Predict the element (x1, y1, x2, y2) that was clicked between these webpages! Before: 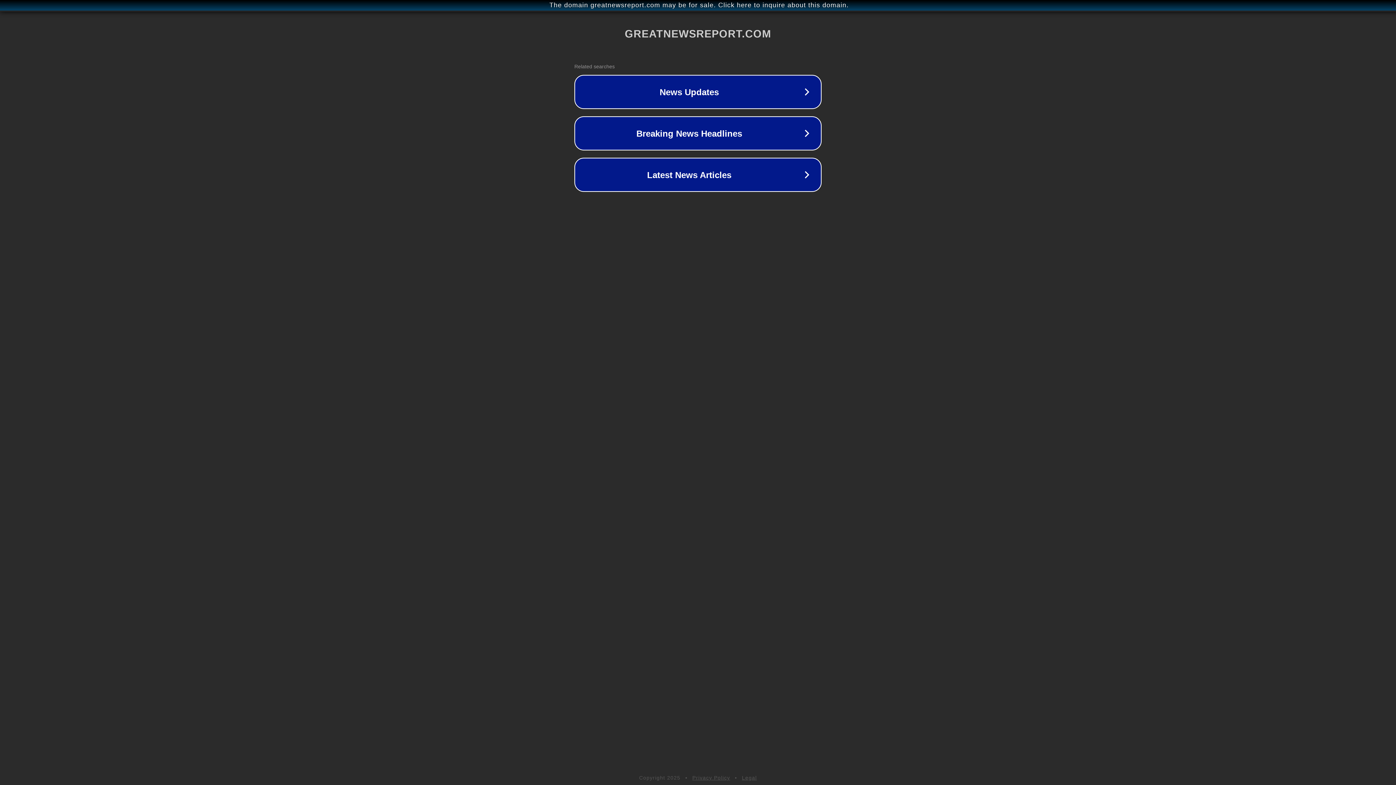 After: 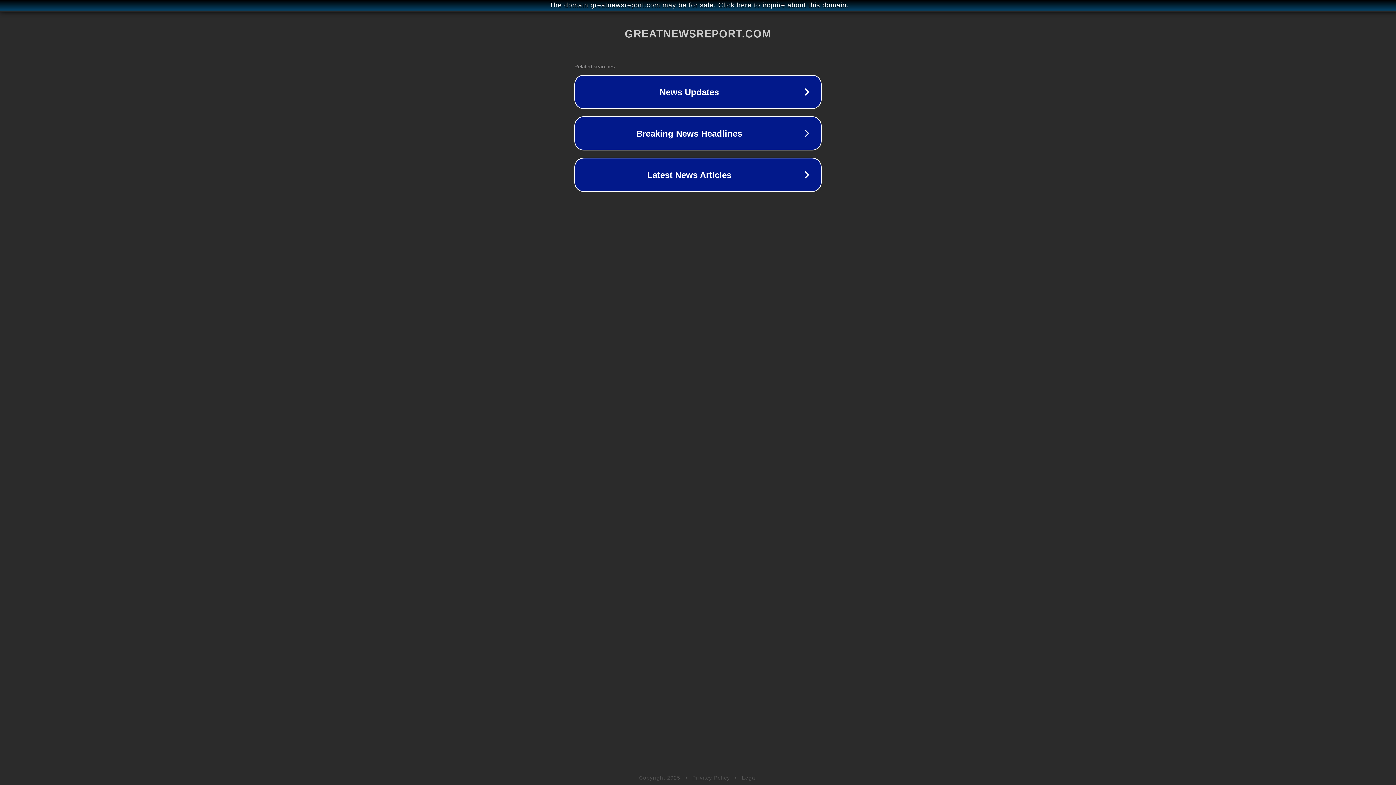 Action: label: Privacy Policy bbox: (692, 775, 730, 781)